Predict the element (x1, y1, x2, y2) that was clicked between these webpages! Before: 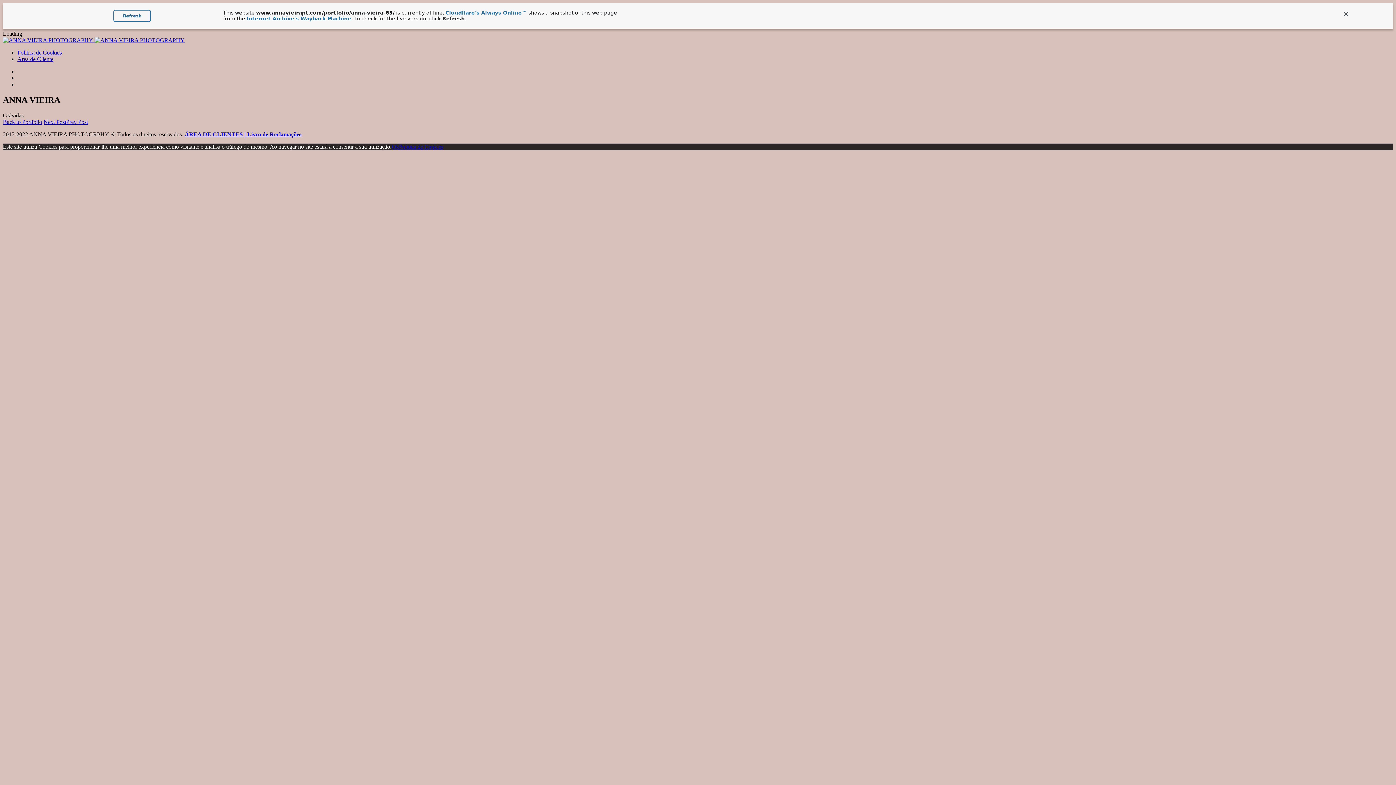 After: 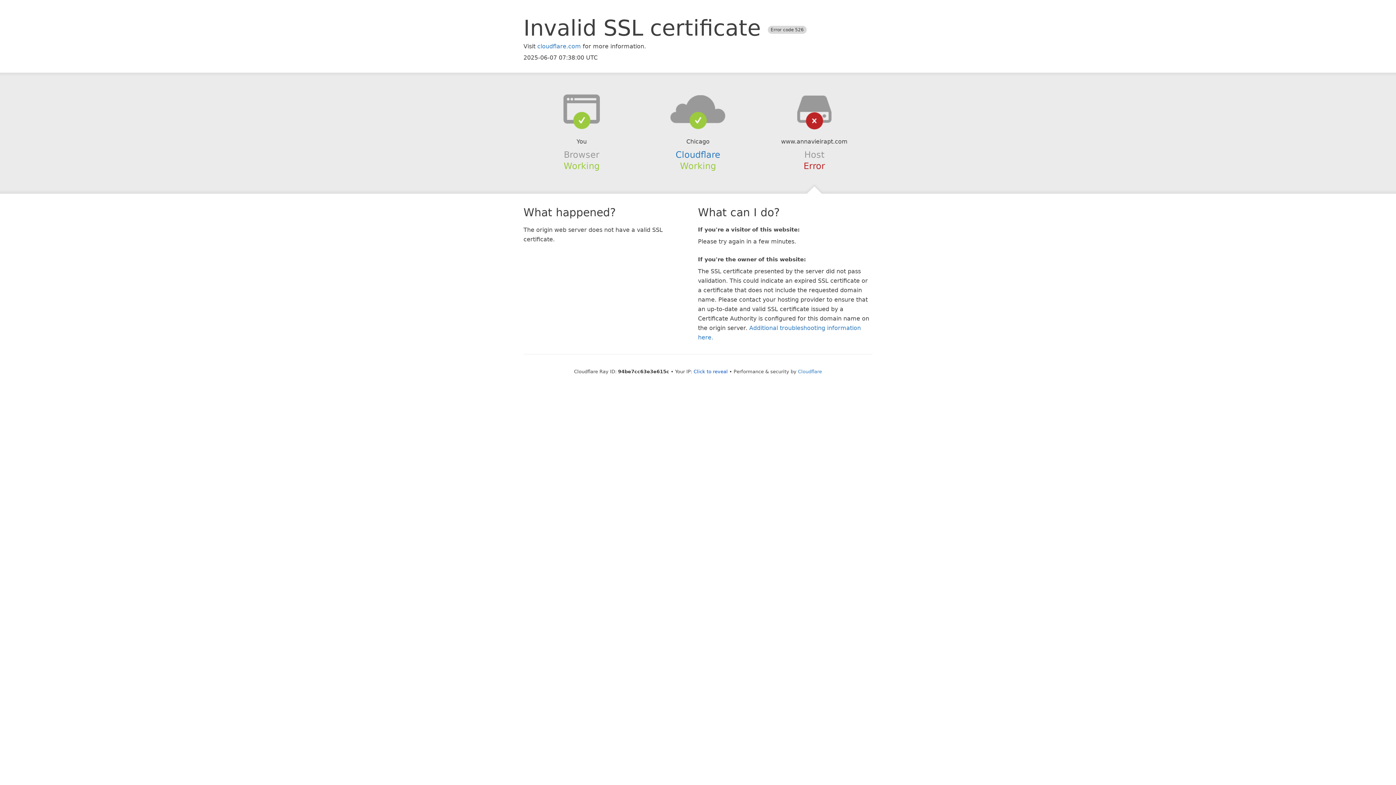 Action: bbox: (113, 9, 151, 21) label: Refresh